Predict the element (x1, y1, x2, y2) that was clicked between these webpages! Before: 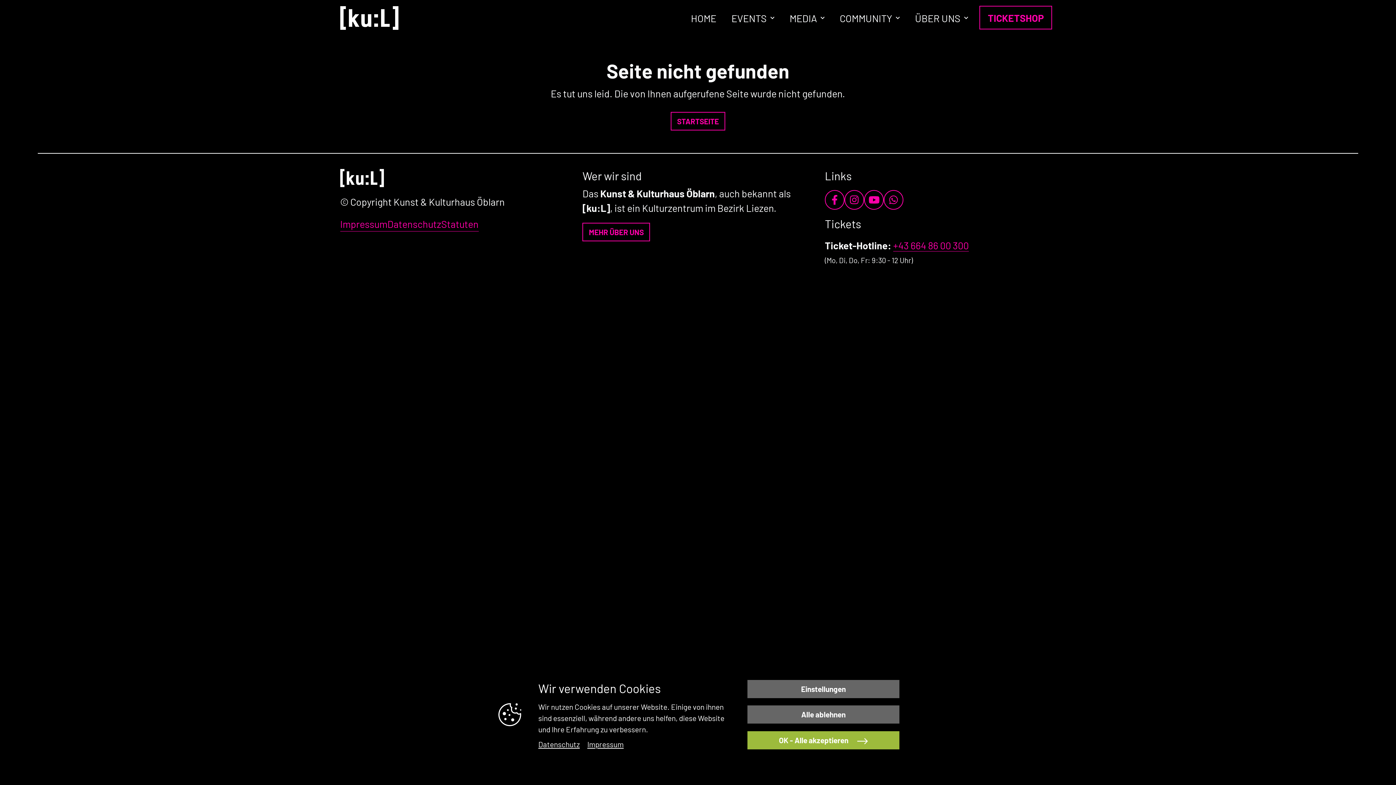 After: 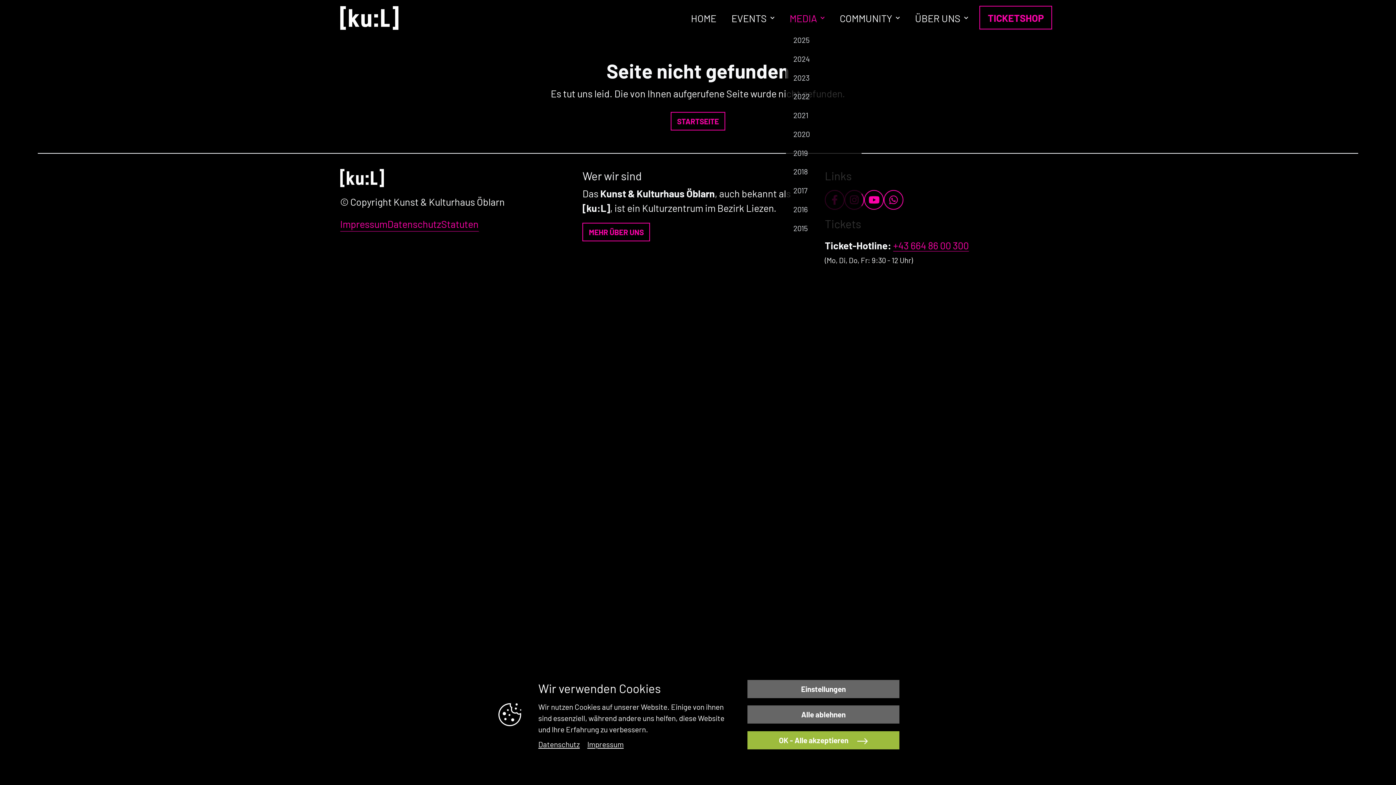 Action: label: MEDIA bbox: (786, 6, 828, 29)